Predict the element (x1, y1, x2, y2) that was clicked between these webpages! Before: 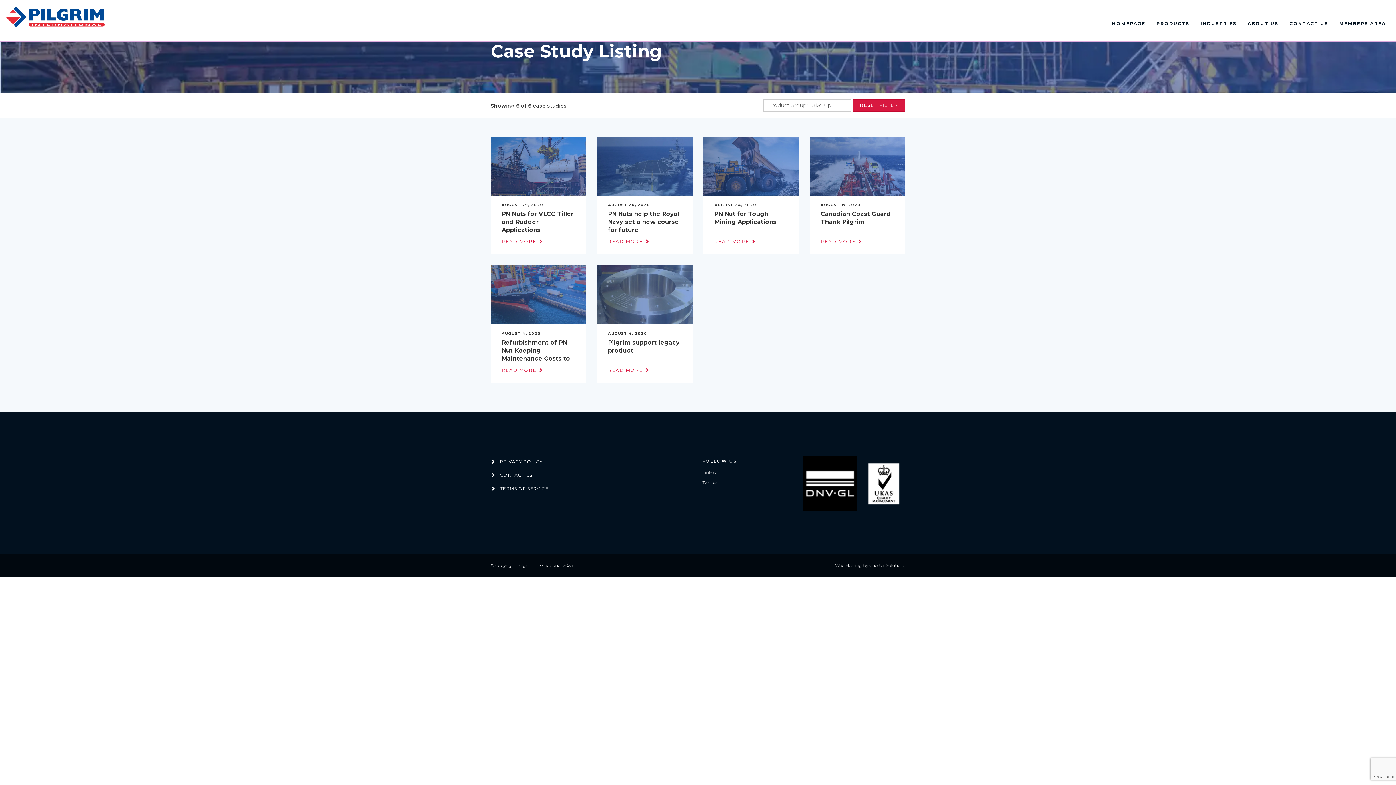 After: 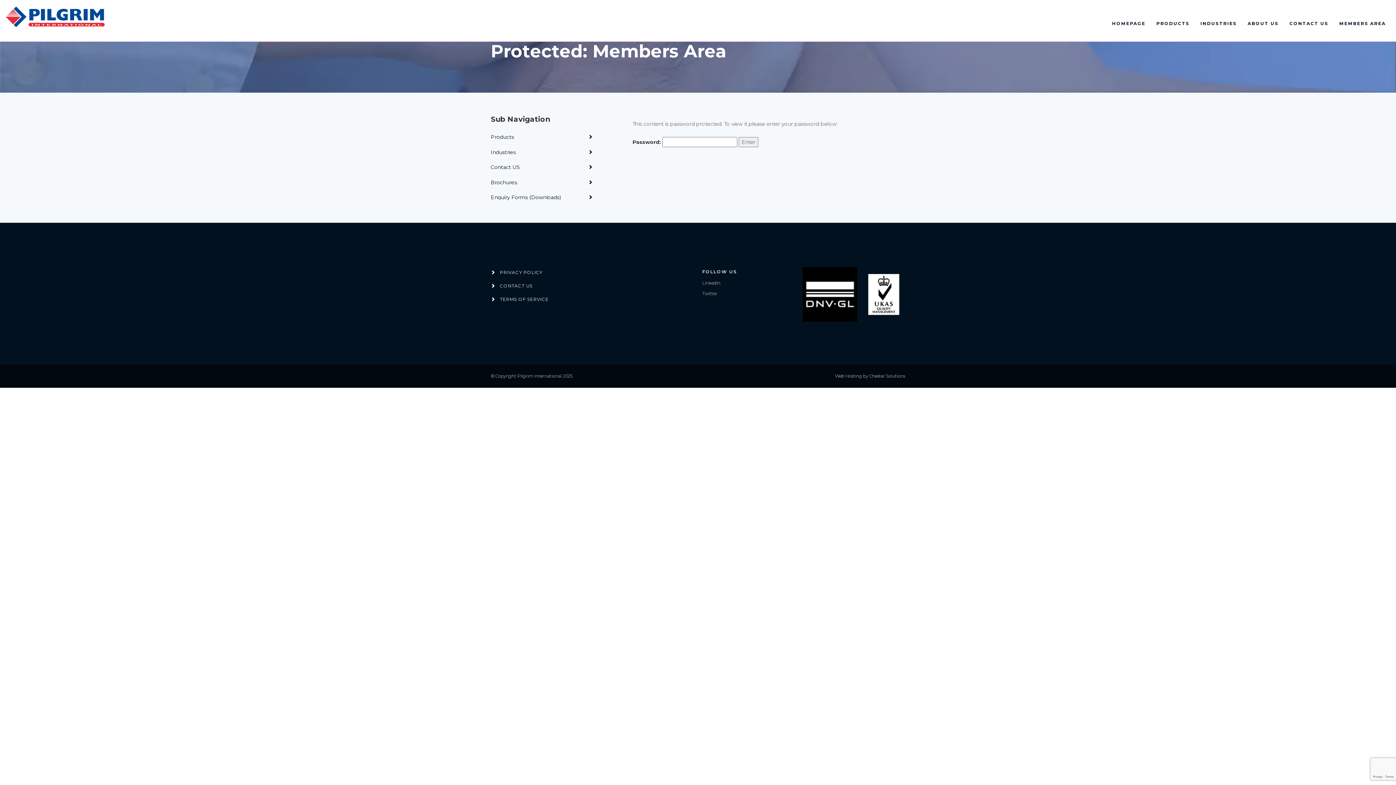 Action: label: MEMBERS AREA bbox: (1334, 2, 1390, 44)